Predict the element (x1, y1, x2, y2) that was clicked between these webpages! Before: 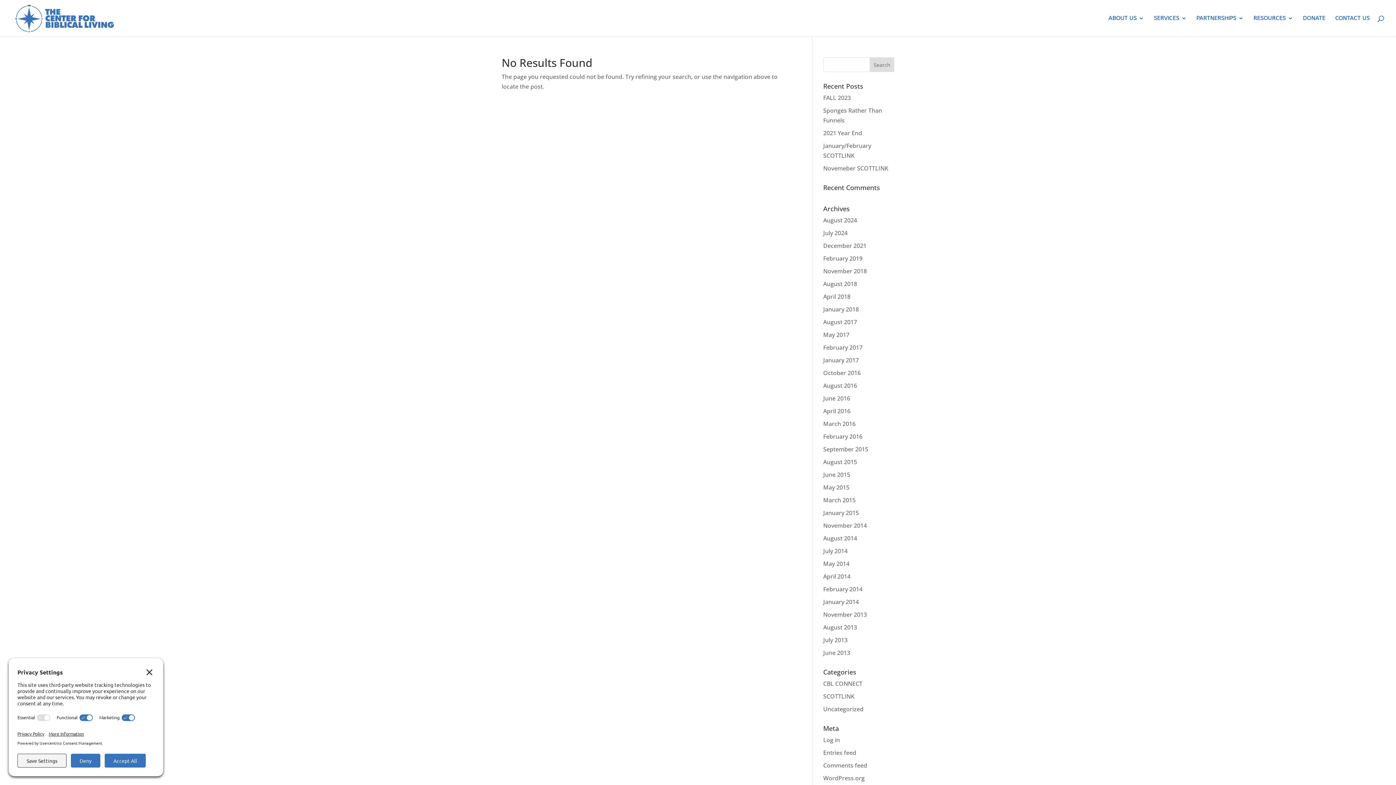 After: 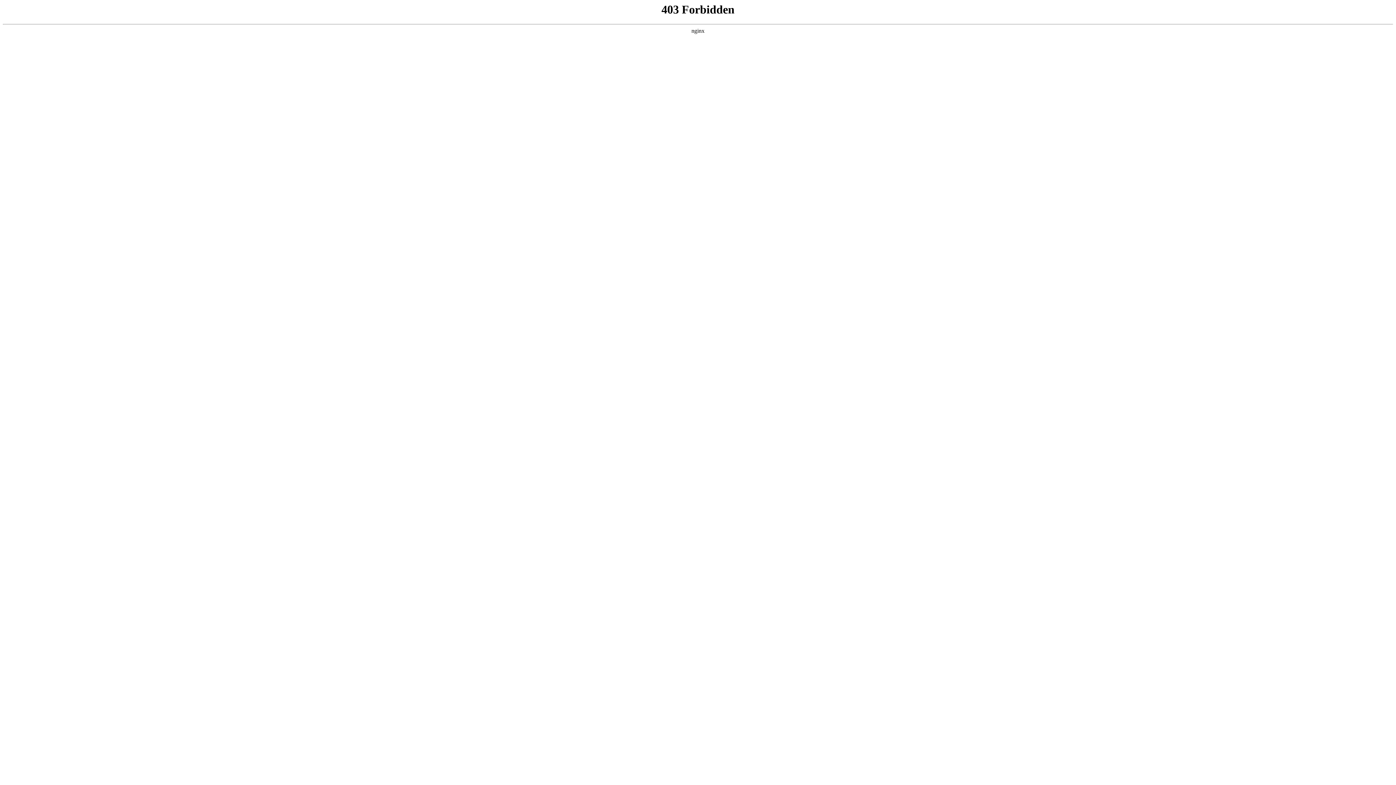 Action: label: WordPress.org bbox: (823, 774, 864, 782)